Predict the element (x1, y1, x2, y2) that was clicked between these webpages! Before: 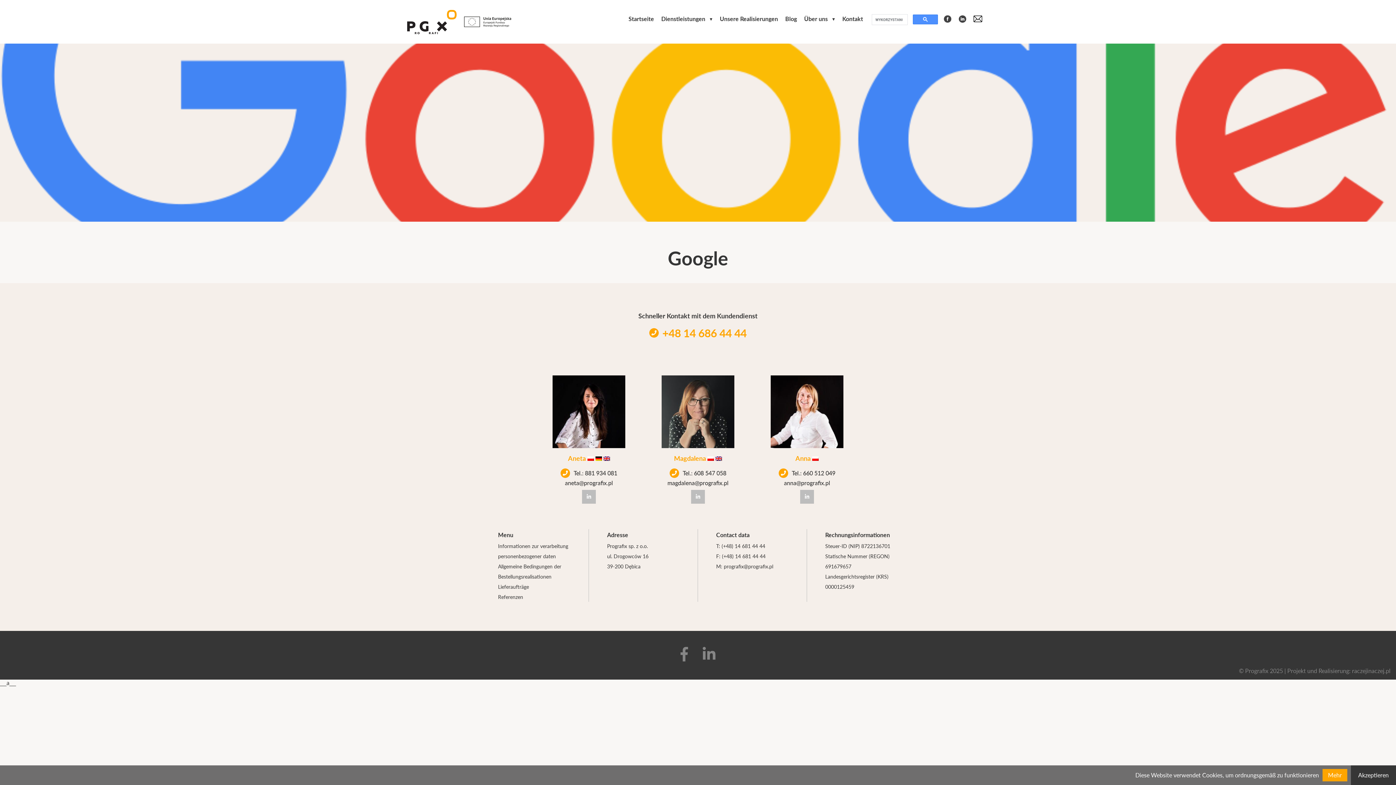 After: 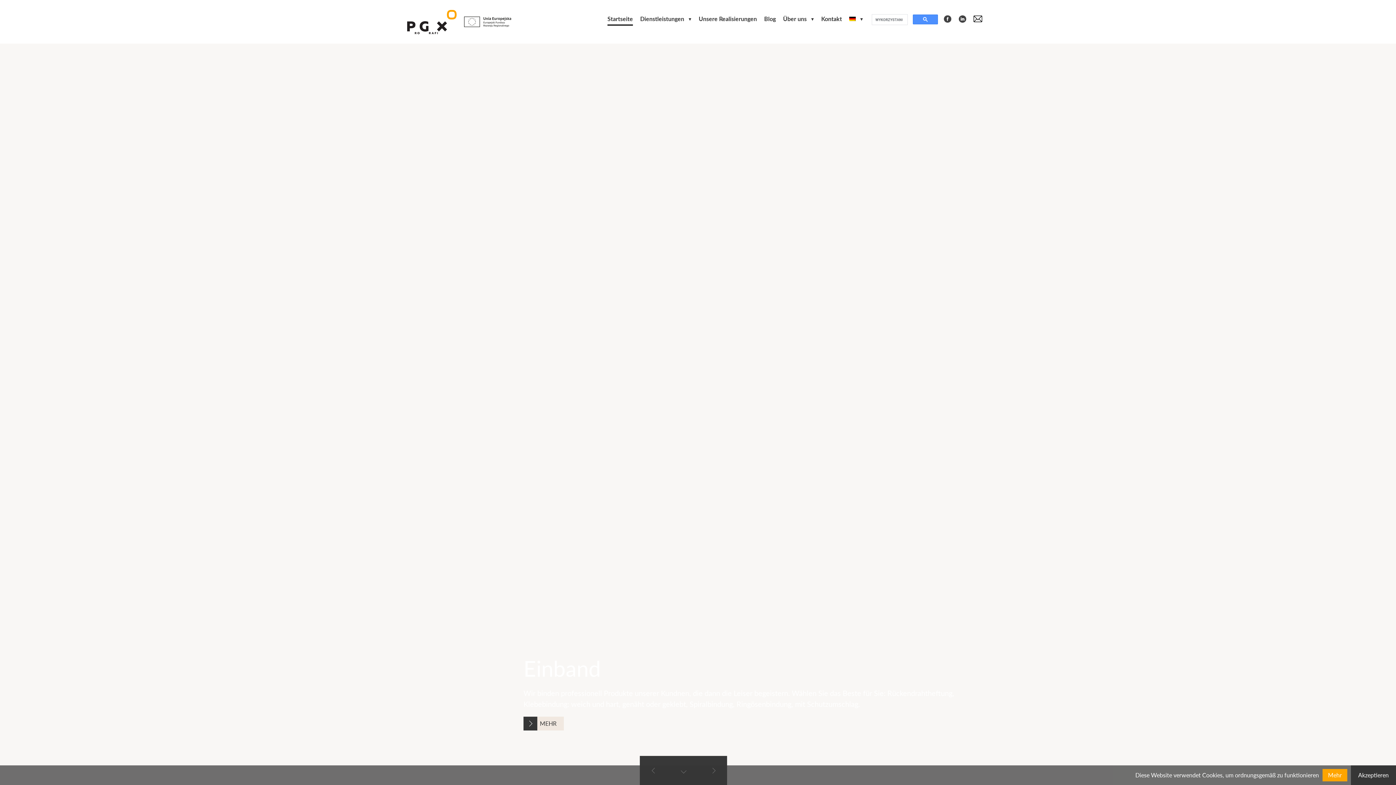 Action: bbox: (407, 0, 511, 43)